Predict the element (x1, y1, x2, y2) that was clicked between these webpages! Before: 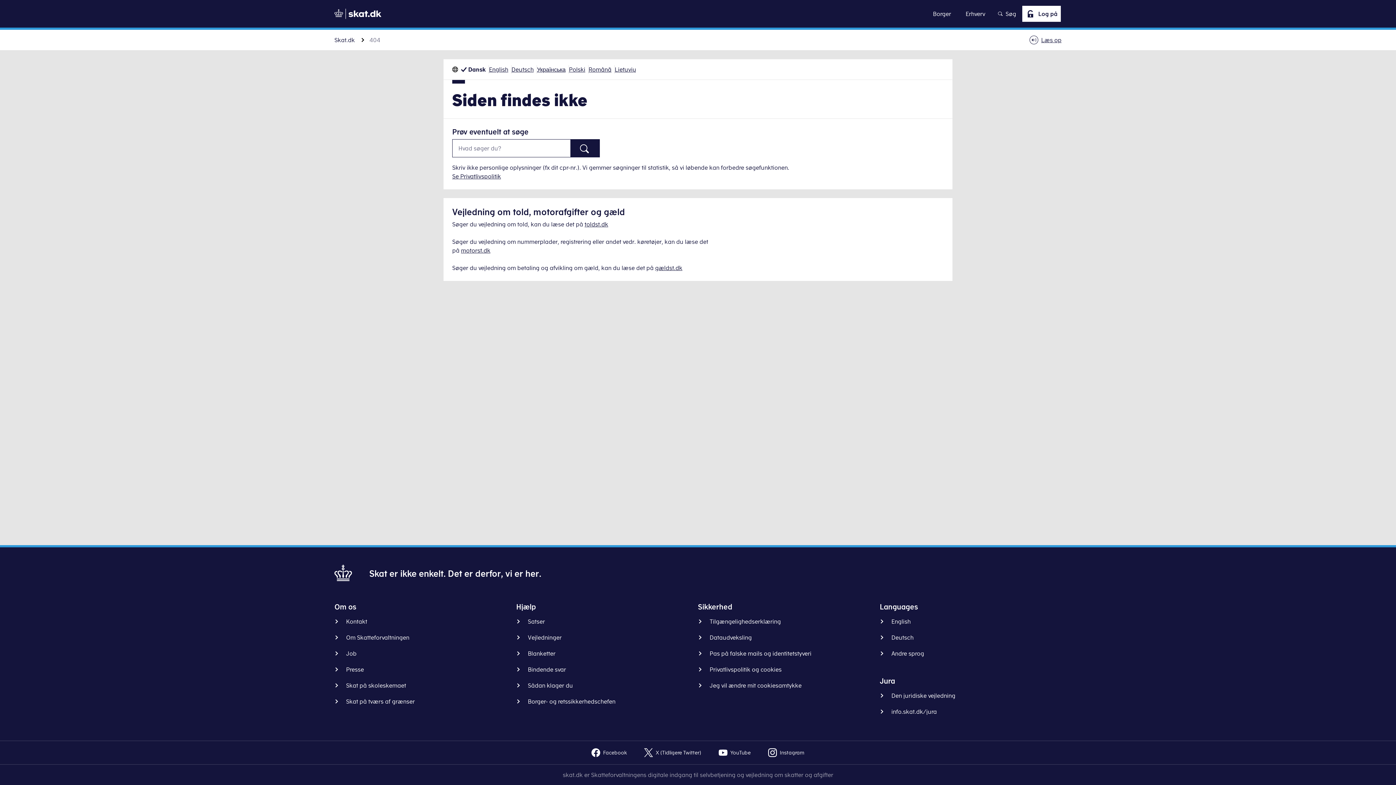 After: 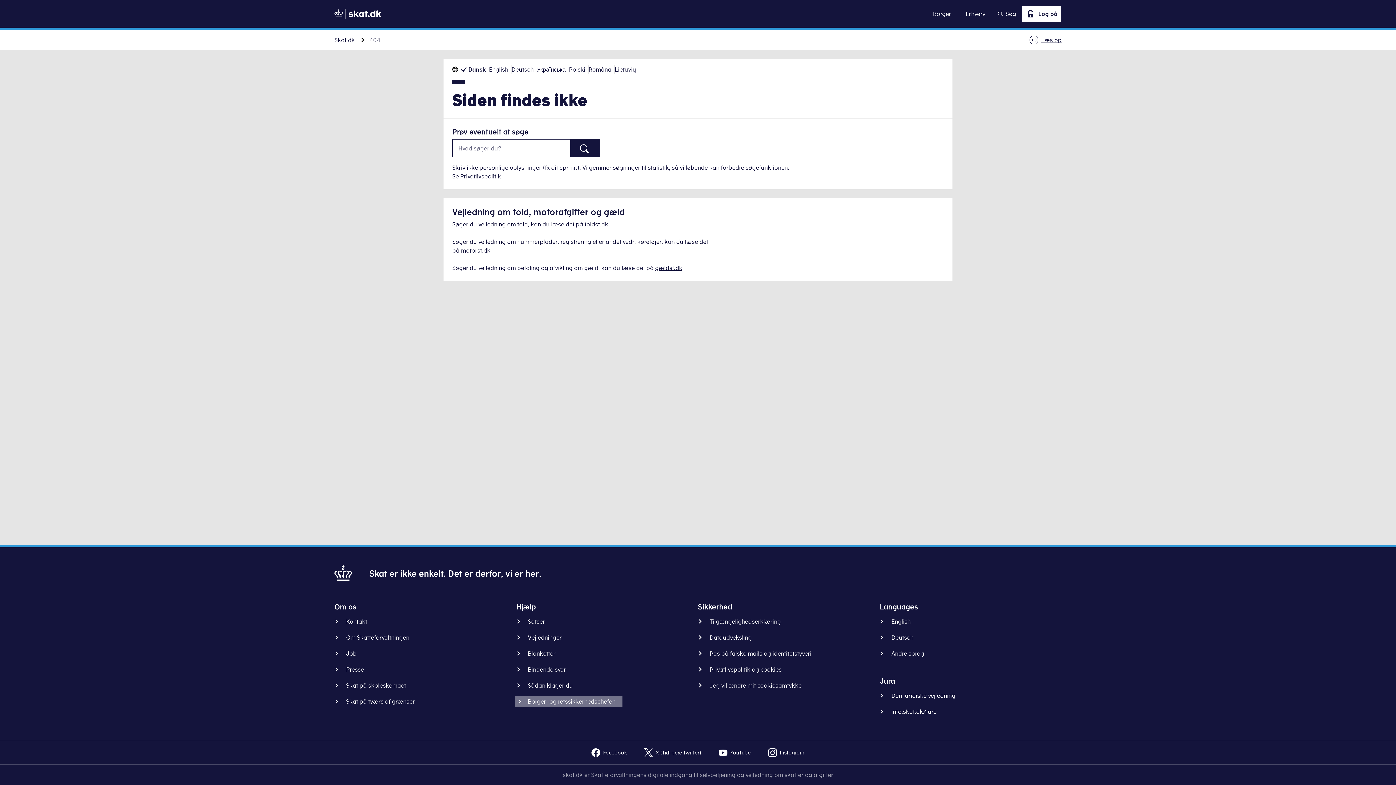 Action: label: Borger- og retssikkerhedschefen bbox: (516, 697, 621, 706)